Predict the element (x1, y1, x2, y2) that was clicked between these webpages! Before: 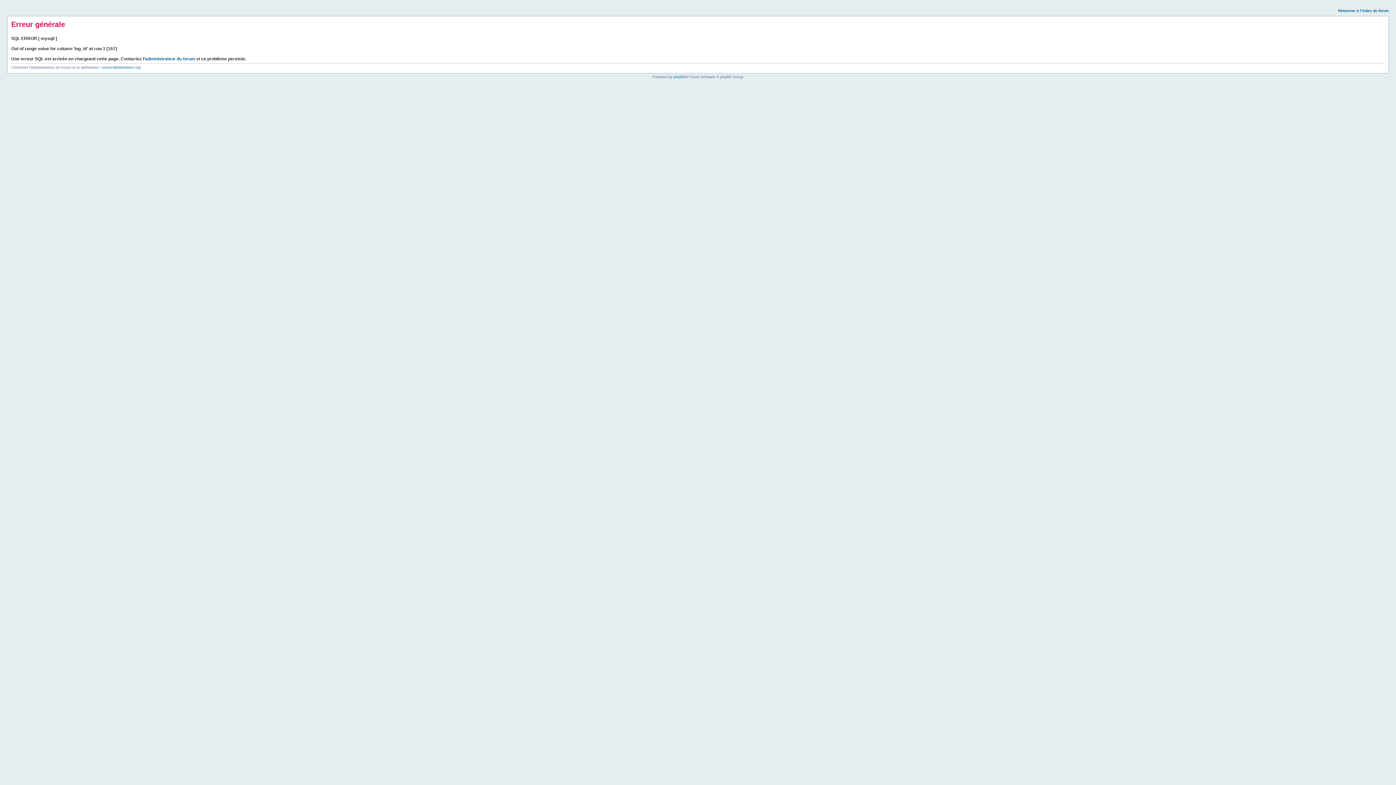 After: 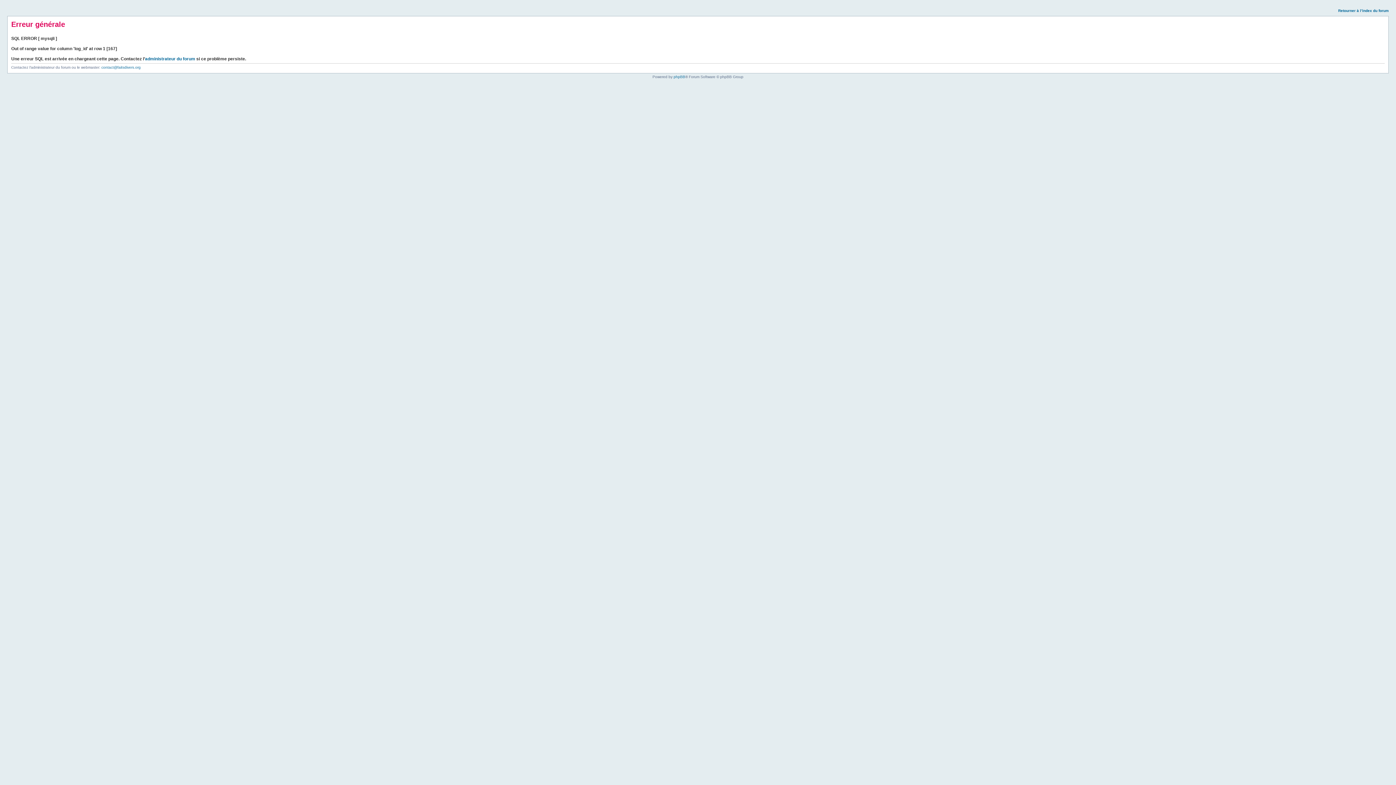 Action: bbox: (1338, 8, 1389, 12) label: Retourner à l’index du forum